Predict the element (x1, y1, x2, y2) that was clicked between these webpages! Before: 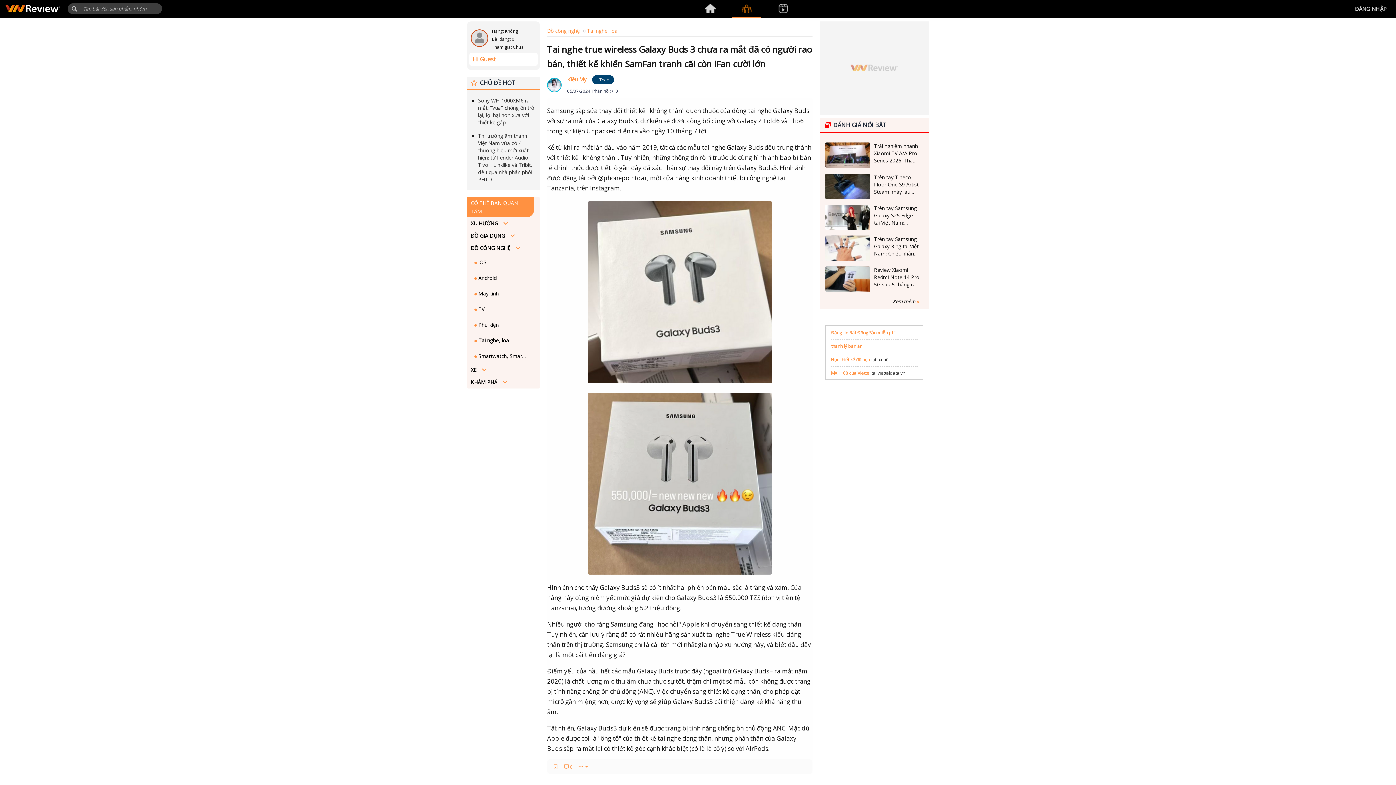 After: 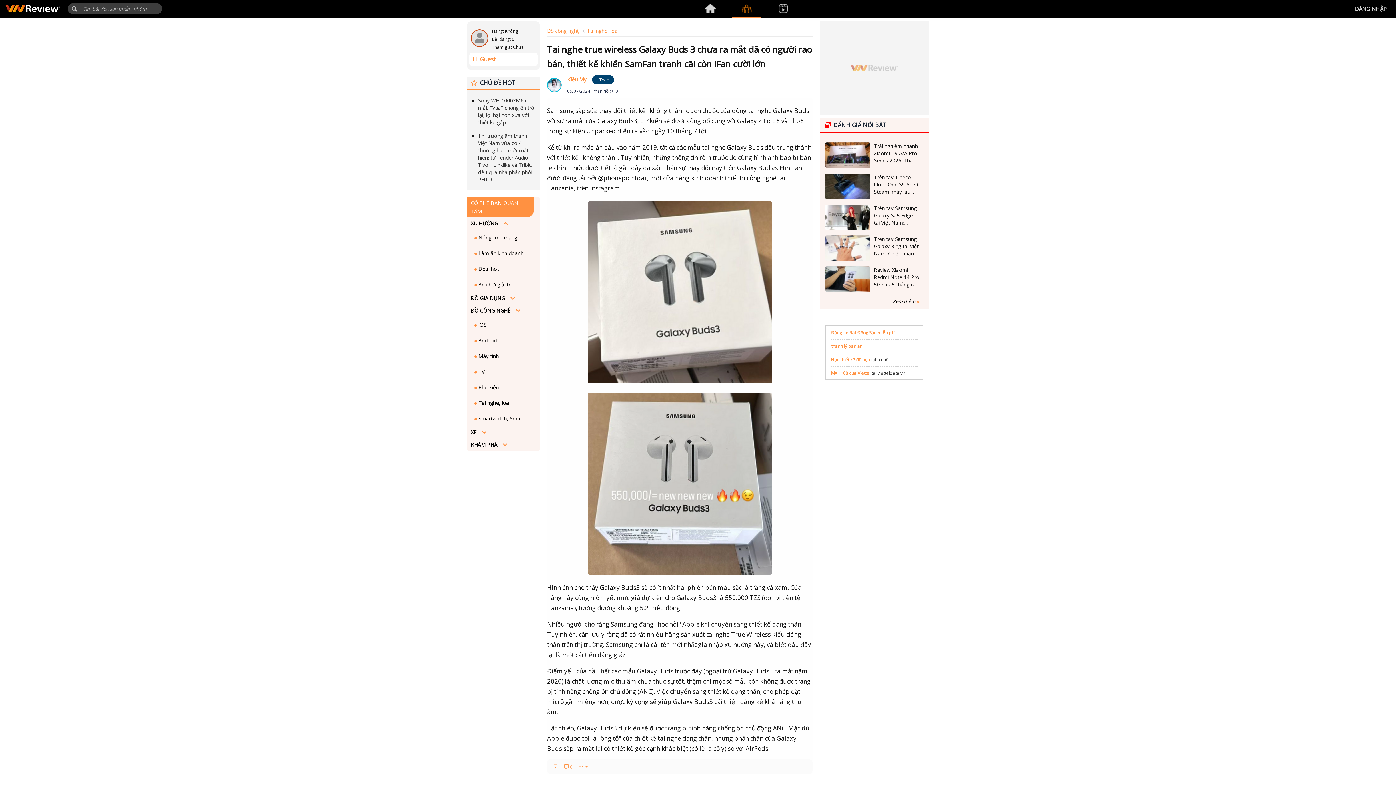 Action: bbox: (467, 217, 512, 229) label: Toggle expanded